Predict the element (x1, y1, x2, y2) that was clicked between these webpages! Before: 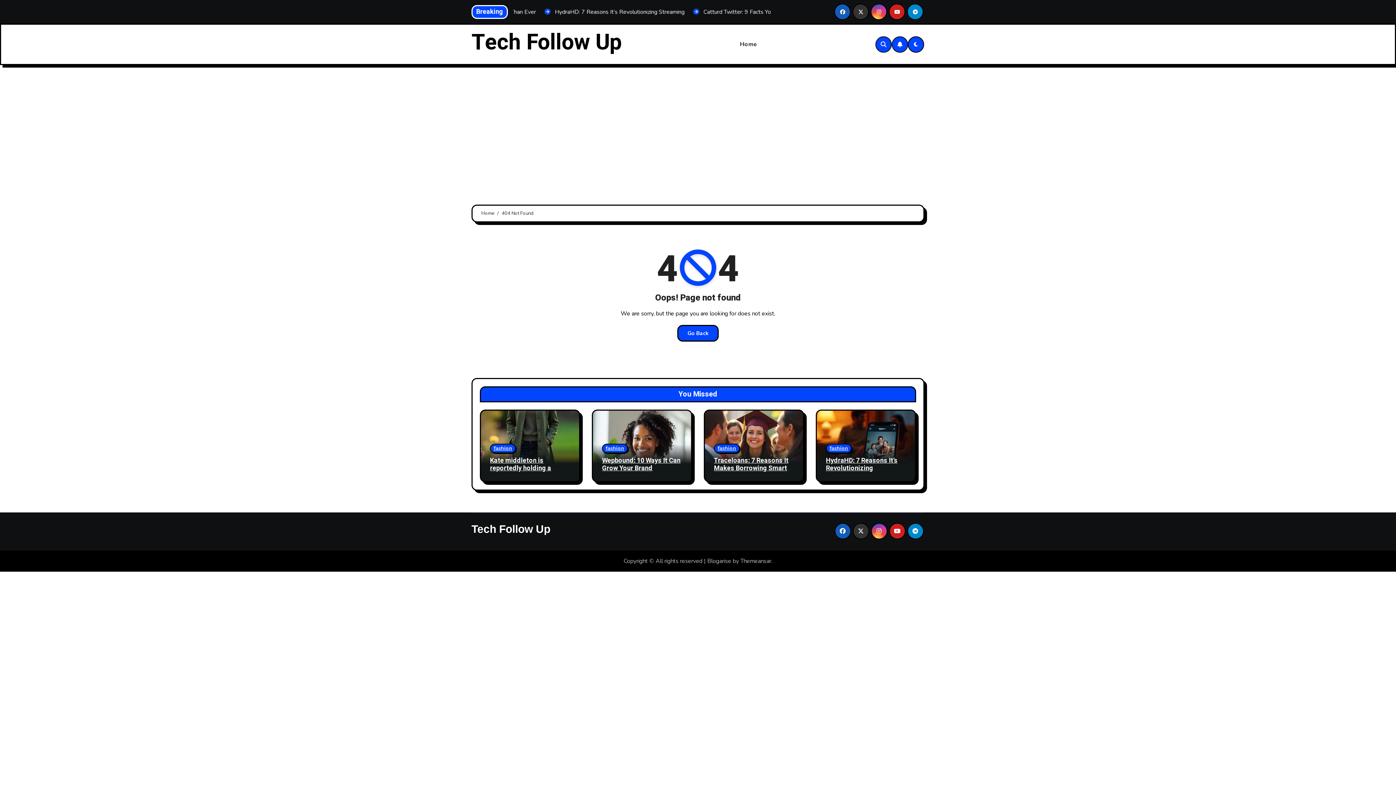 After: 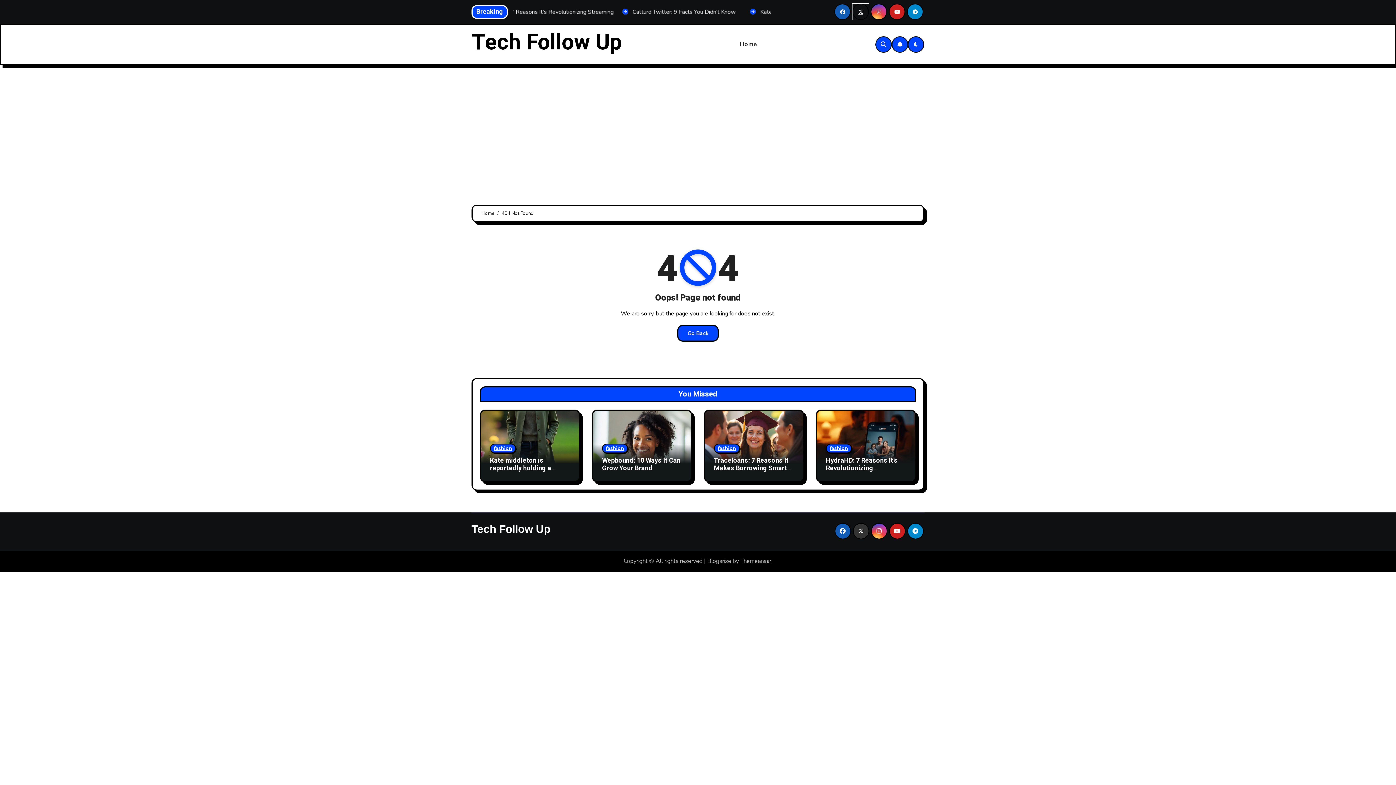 Action: bbox: (852, 3, 869, 20)